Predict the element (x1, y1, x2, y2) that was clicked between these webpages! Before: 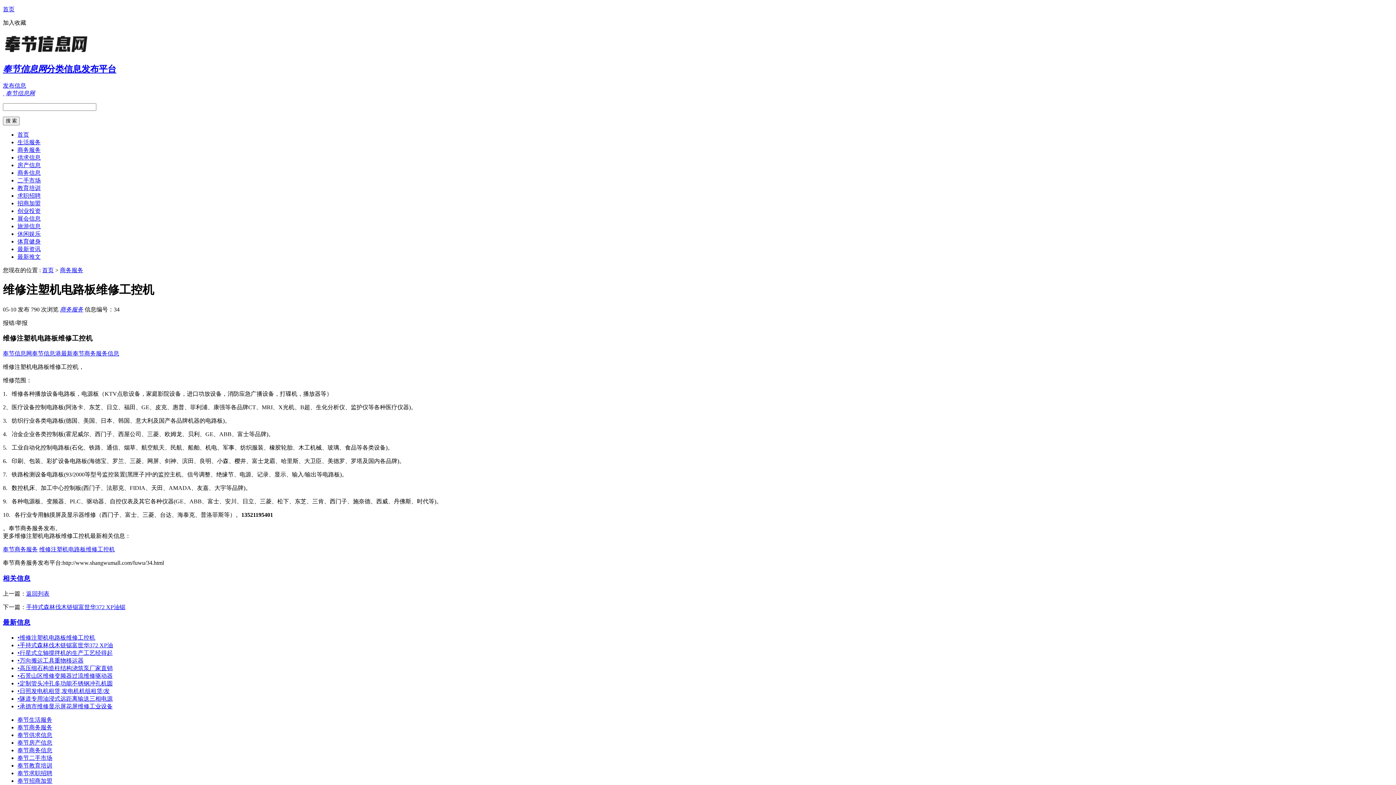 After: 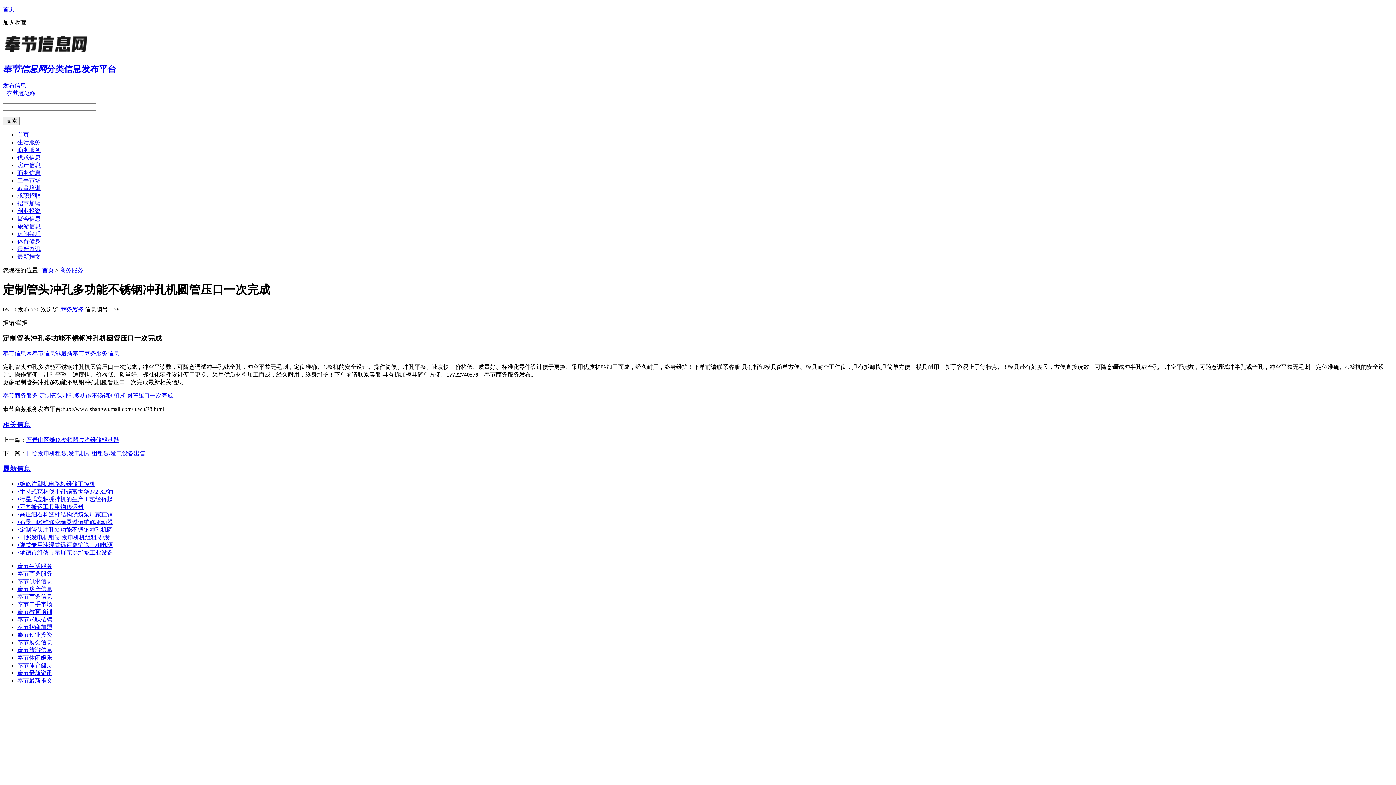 Action: label: •定制管头冲孔多功能不锈钢冲孔机圆 bbox: (17, 680, 112, 686)